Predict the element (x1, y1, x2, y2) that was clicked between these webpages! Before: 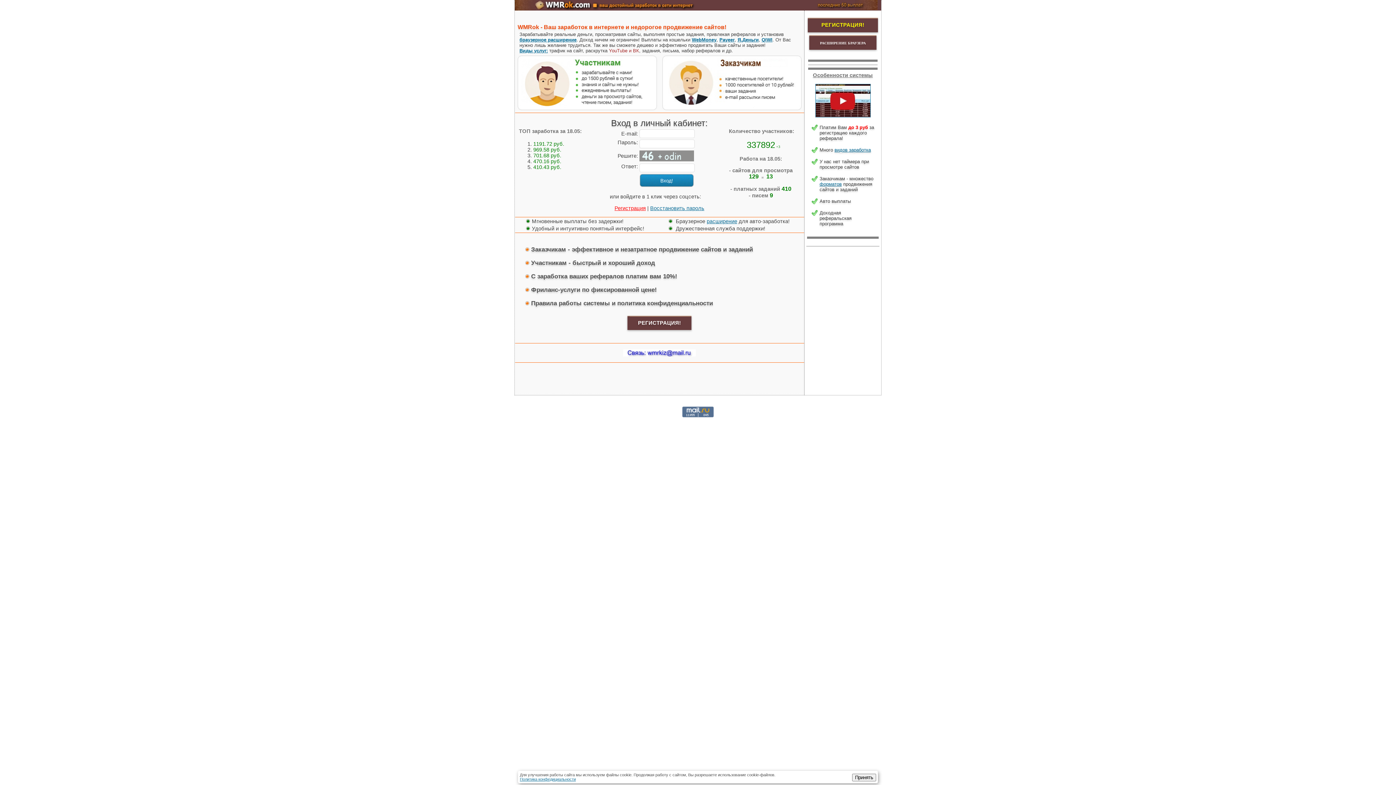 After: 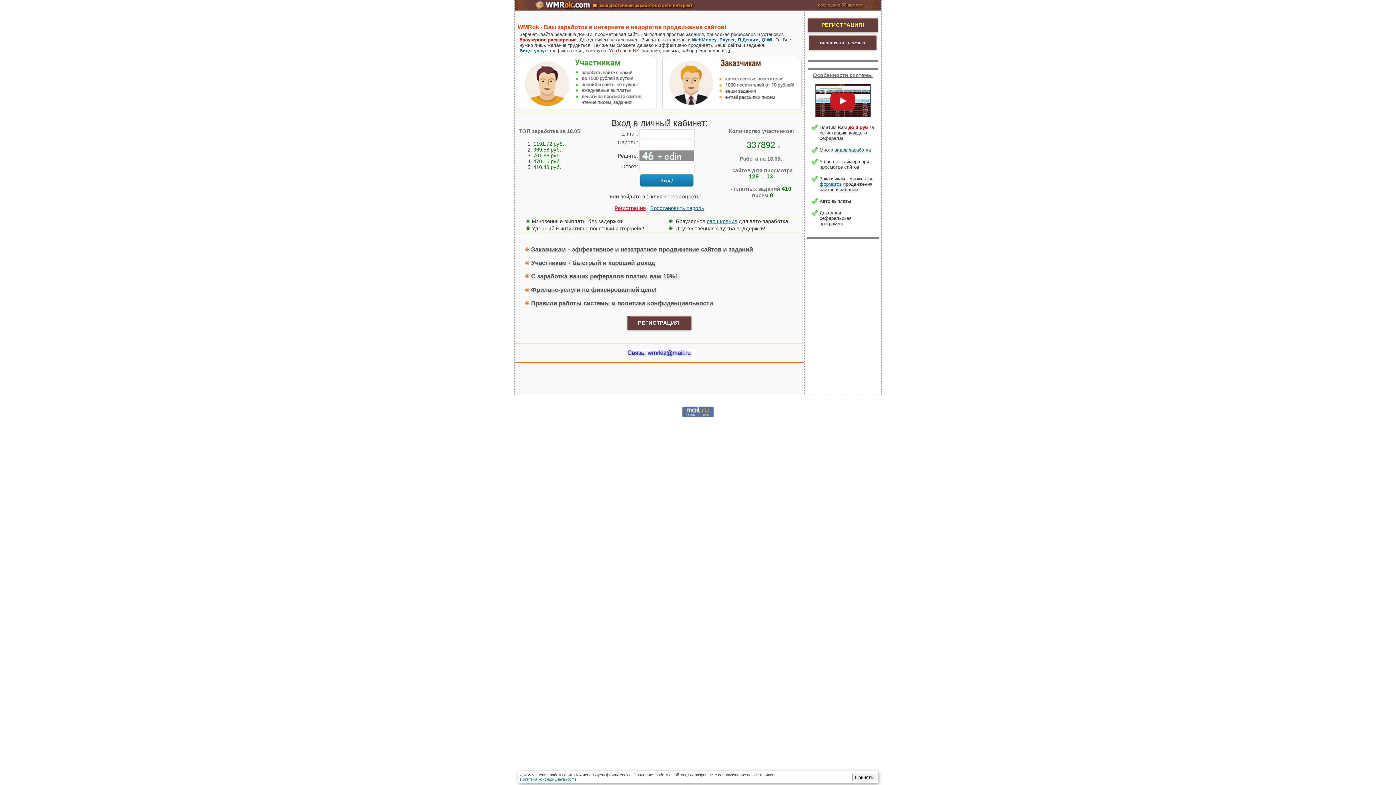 Action: bbox: (519, 36, 576, 42) label: браузерное расширение